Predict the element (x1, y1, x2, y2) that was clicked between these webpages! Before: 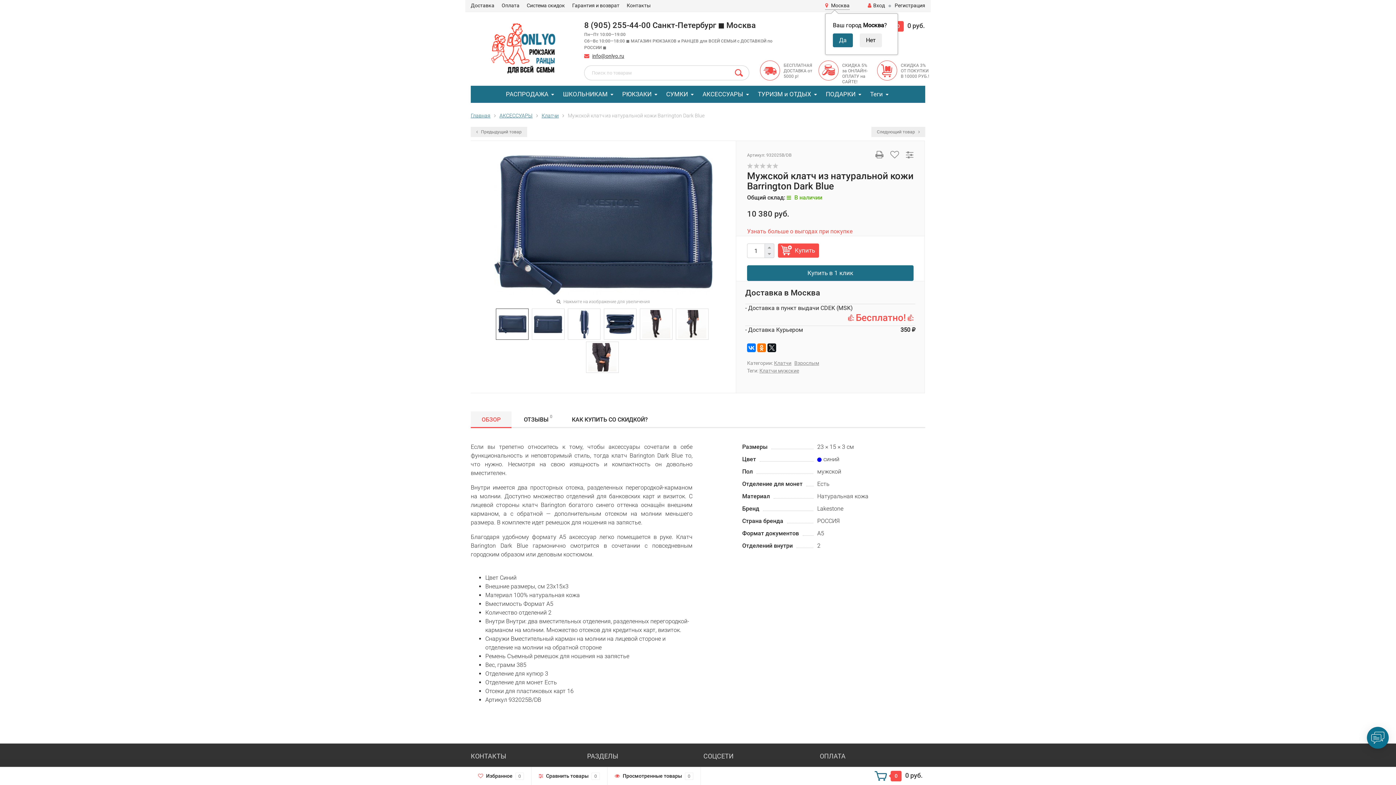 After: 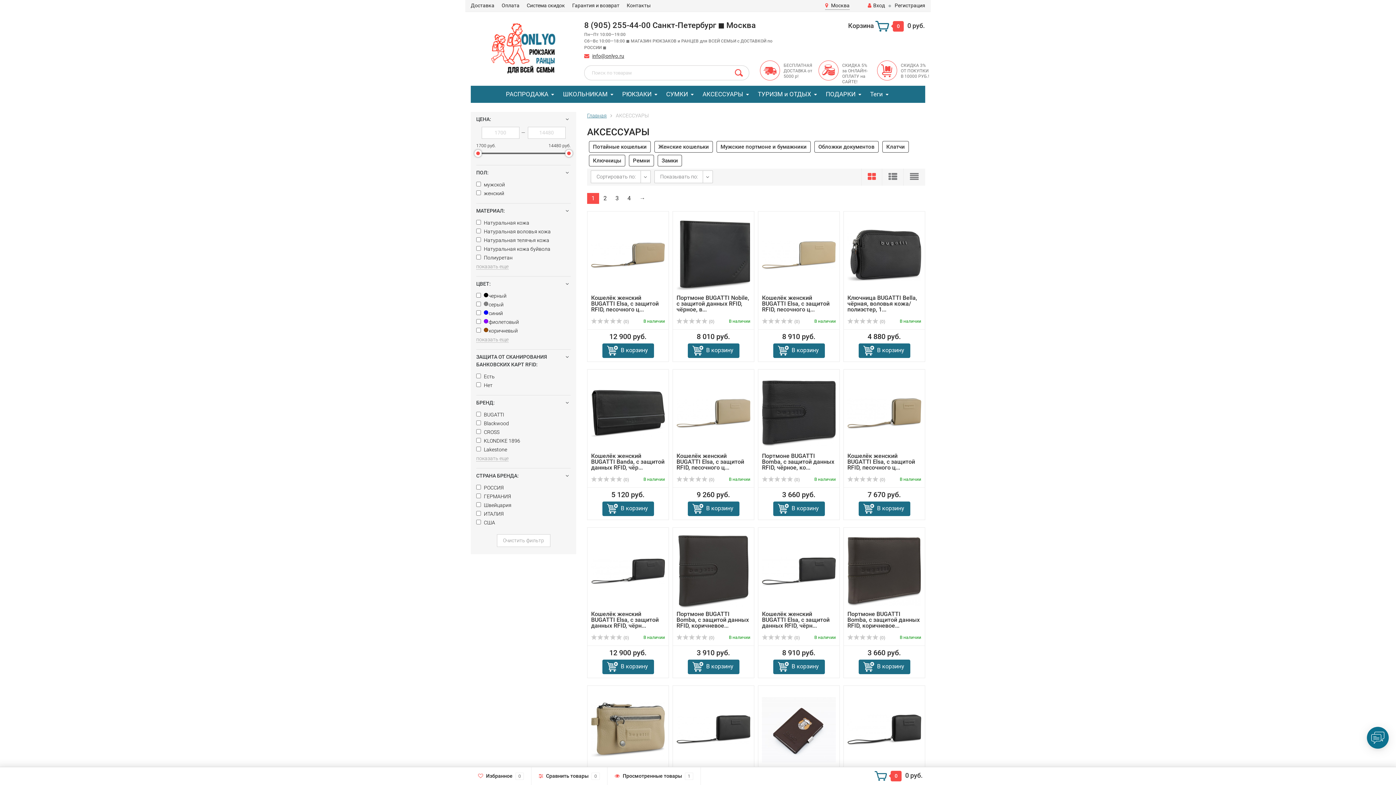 Action: label: АКСЕССУАРЫ bbox: (699, 86, 752, 102)